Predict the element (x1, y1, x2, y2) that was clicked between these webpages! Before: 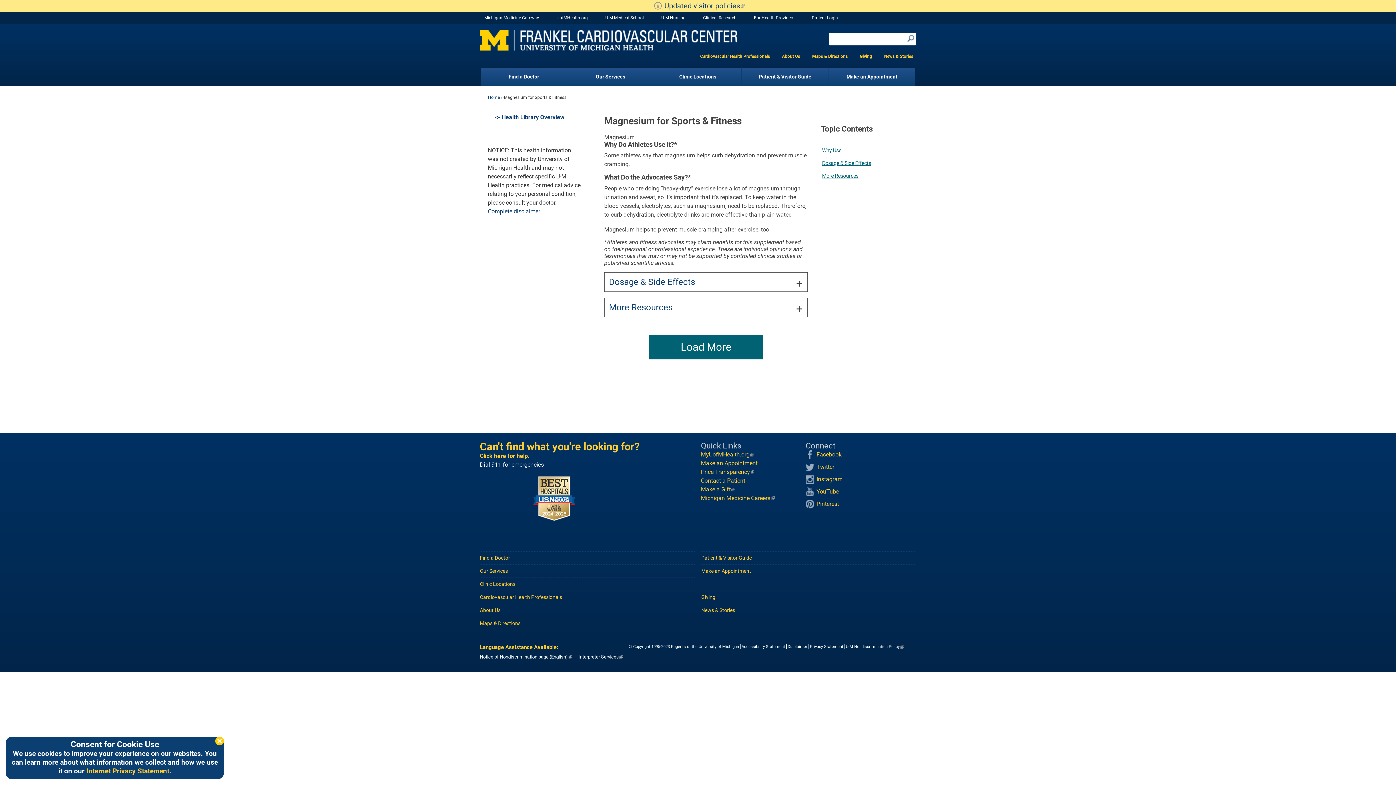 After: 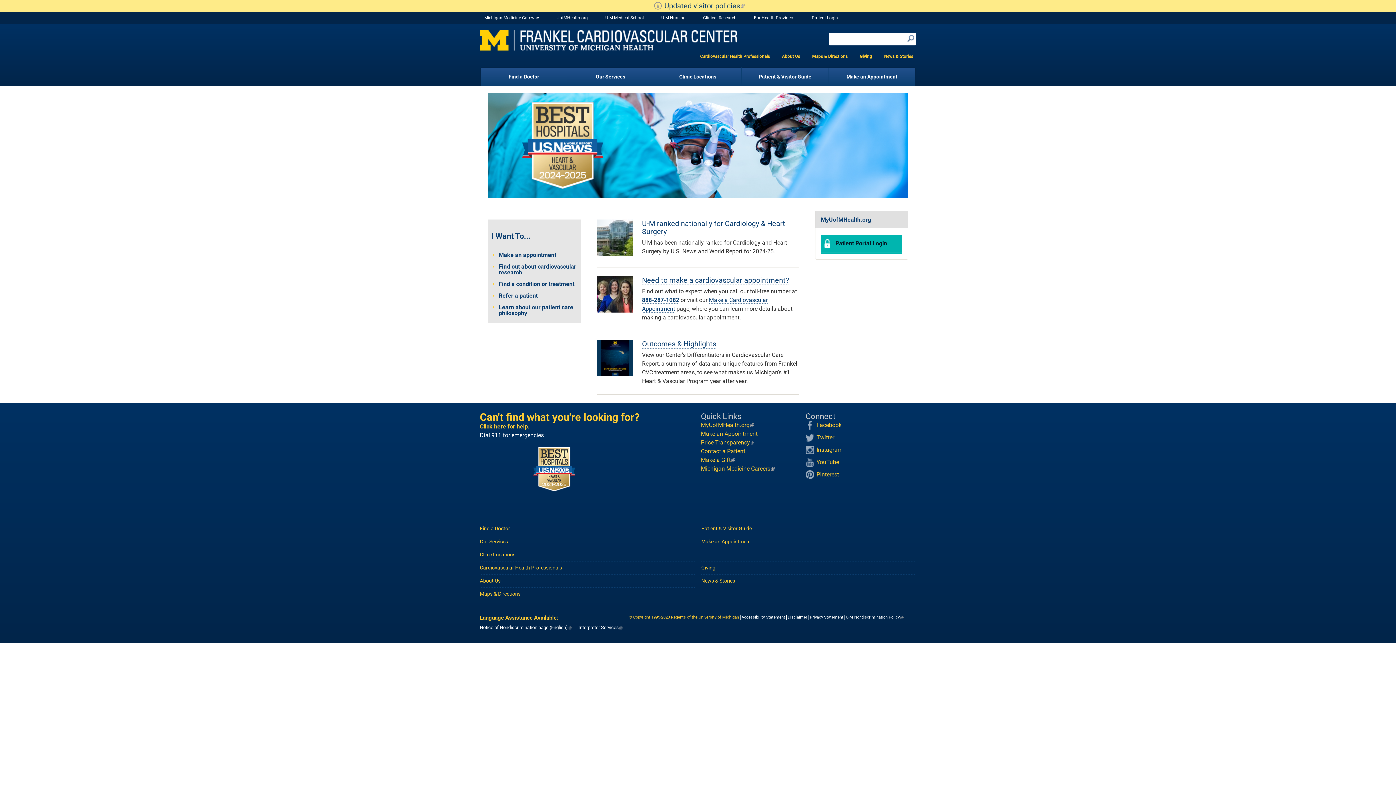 Action: label: Home bbox: (488, 94, 500, 99)